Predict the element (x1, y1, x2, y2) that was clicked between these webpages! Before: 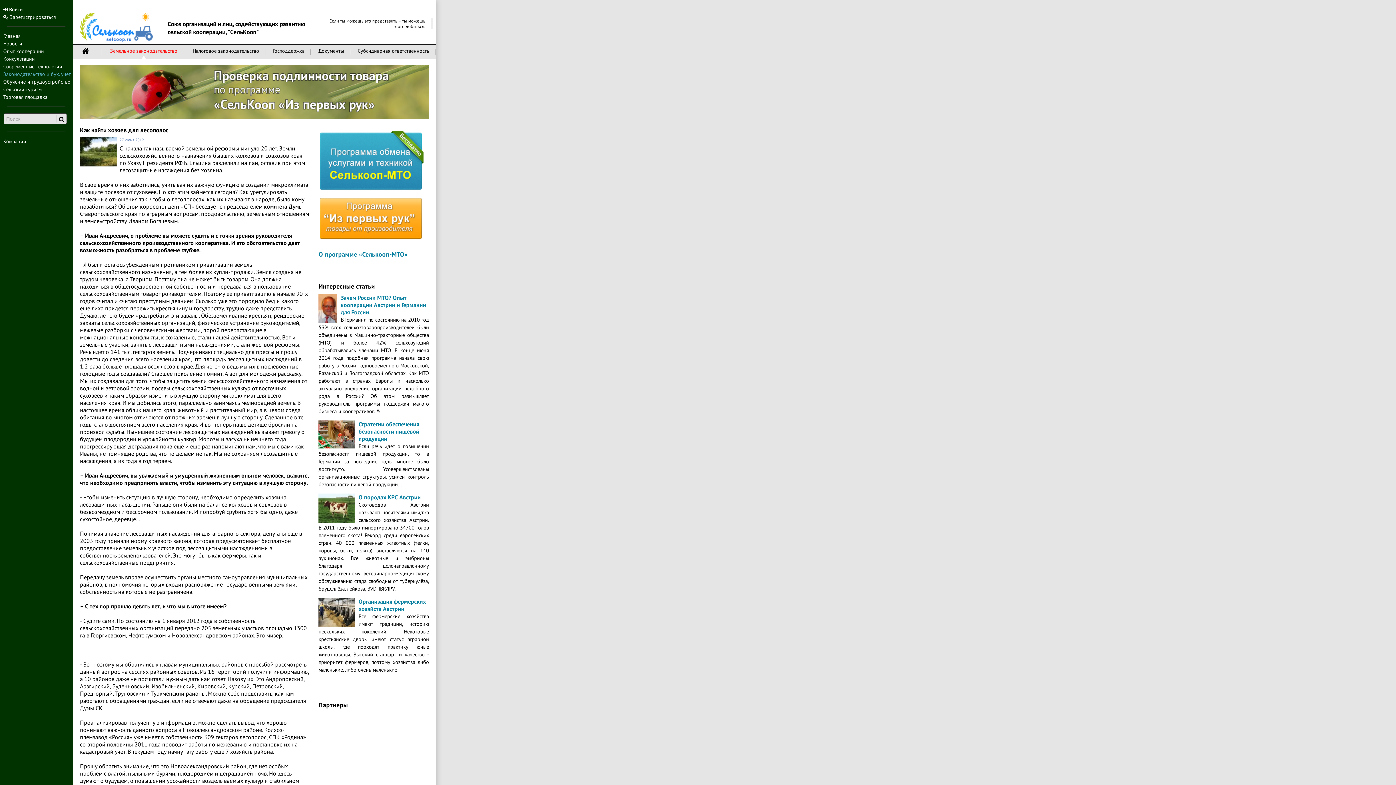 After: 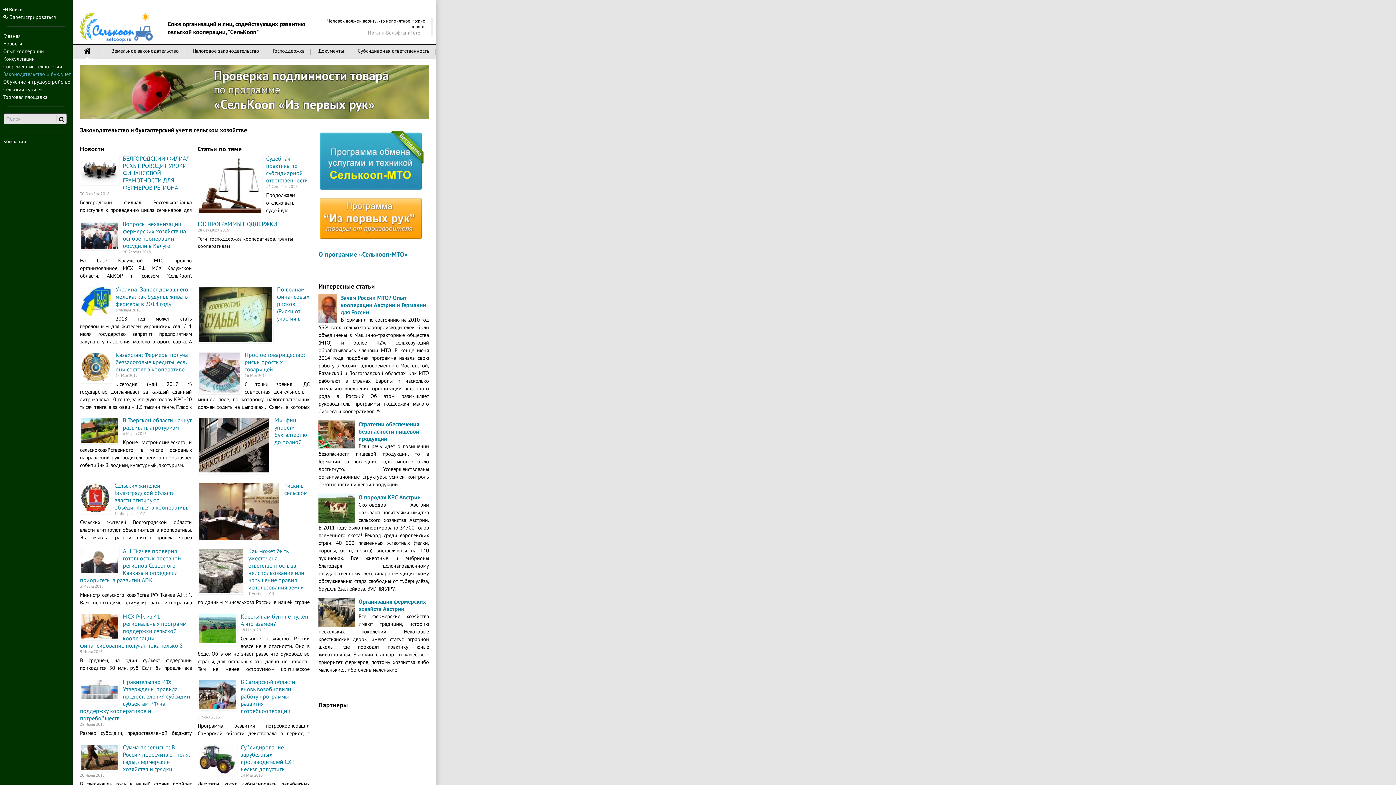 Action: bbox: (76, 44, 95, 59)